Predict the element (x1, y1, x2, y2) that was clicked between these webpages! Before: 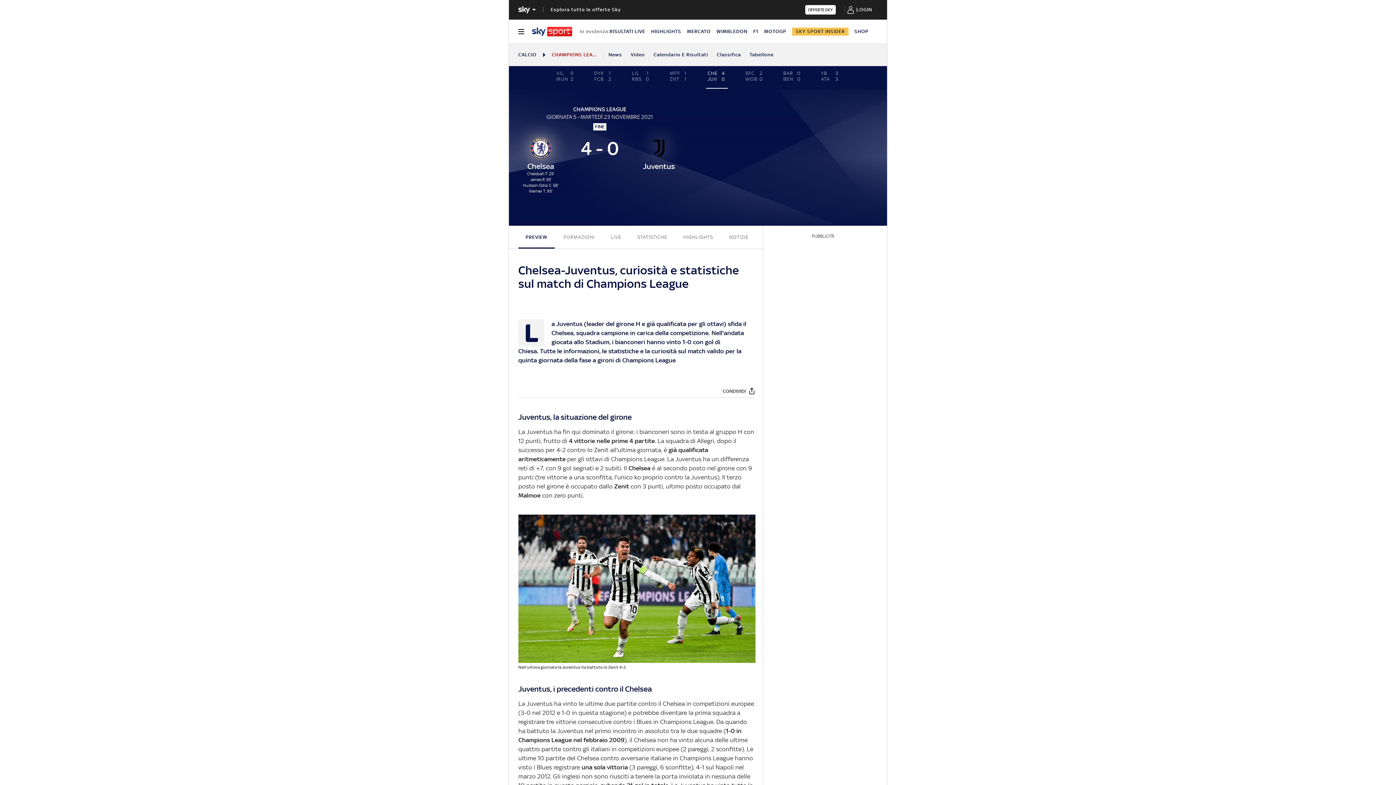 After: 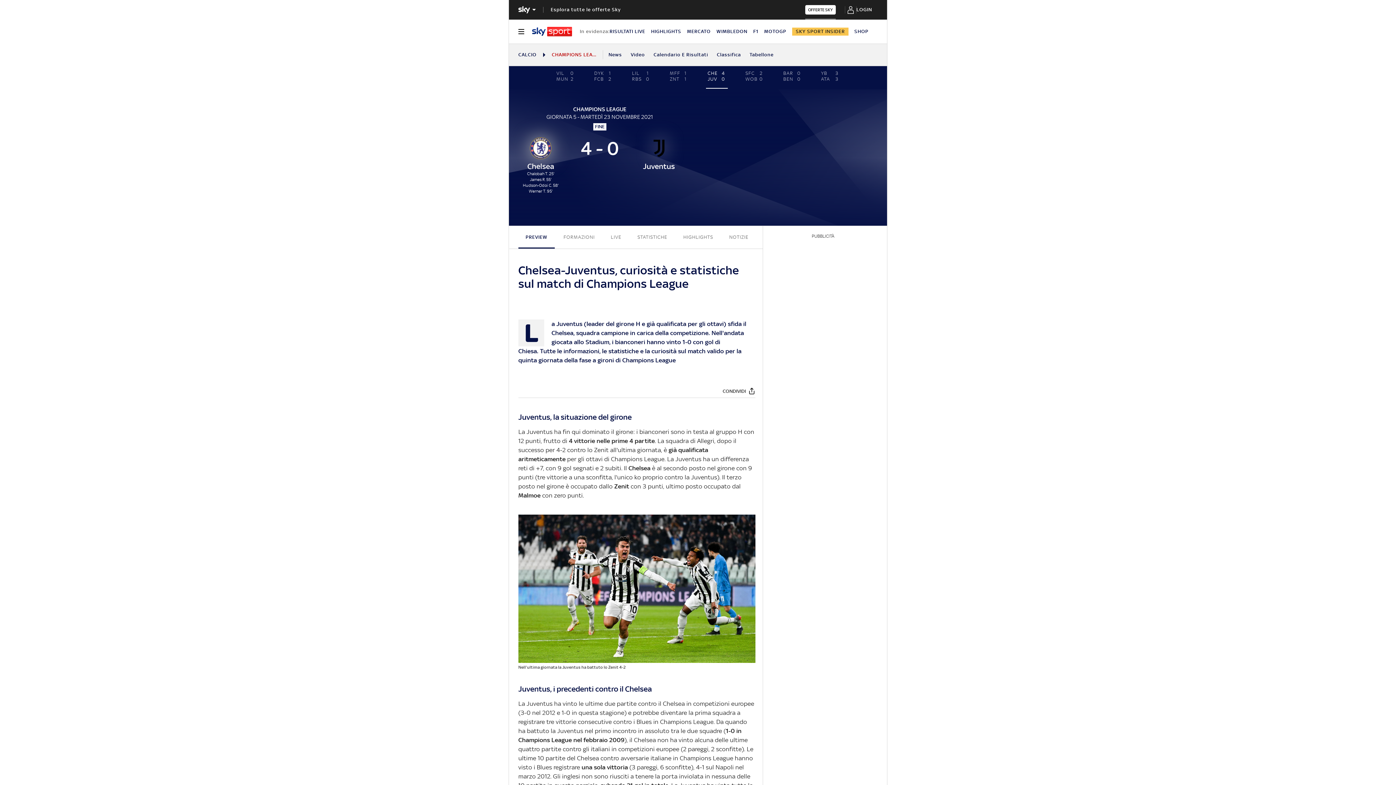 Action: label: OFFERTE SKY bbox: (805, 5, 835, 14)